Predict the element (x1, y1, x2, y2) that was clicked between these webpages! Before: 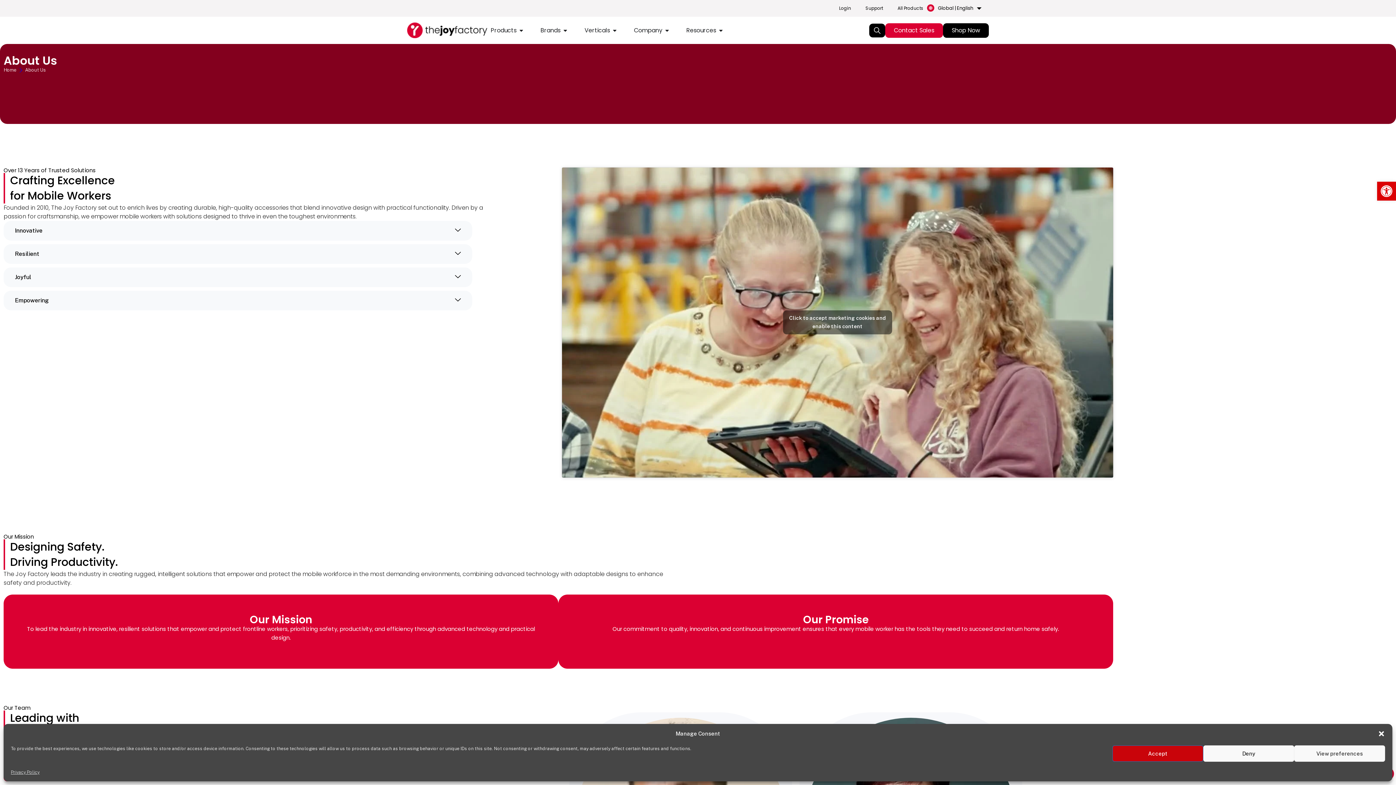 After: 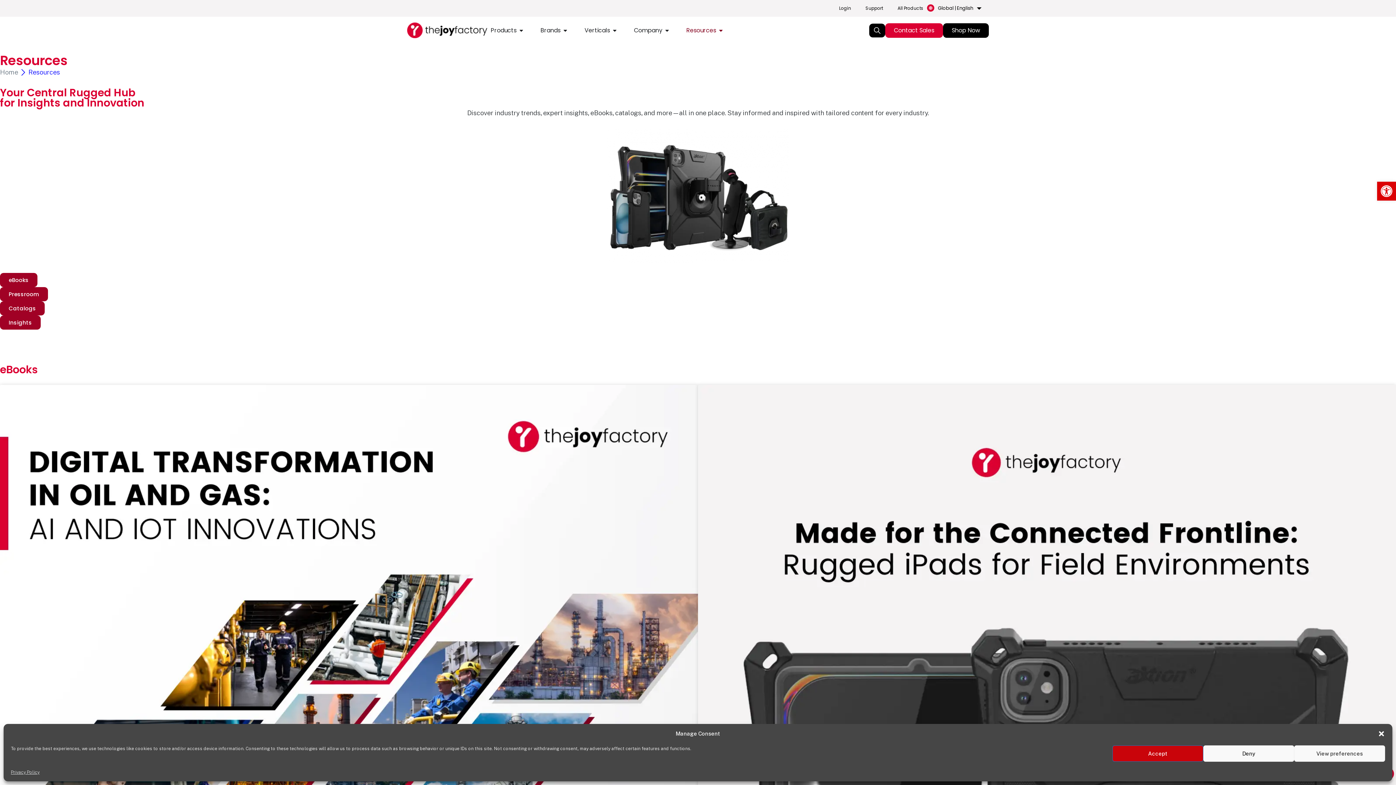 Action: label: Resources bbox: (686, 26, 716, 34)